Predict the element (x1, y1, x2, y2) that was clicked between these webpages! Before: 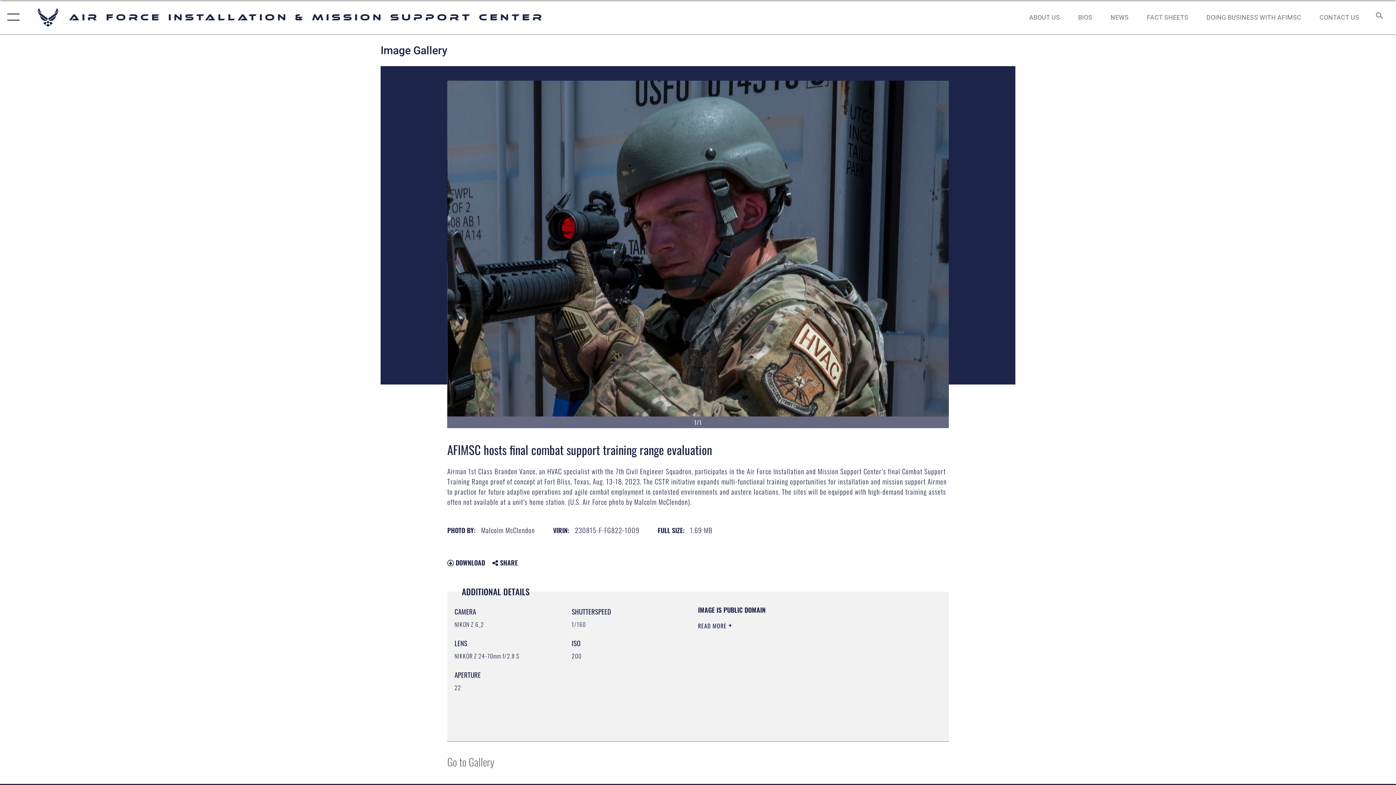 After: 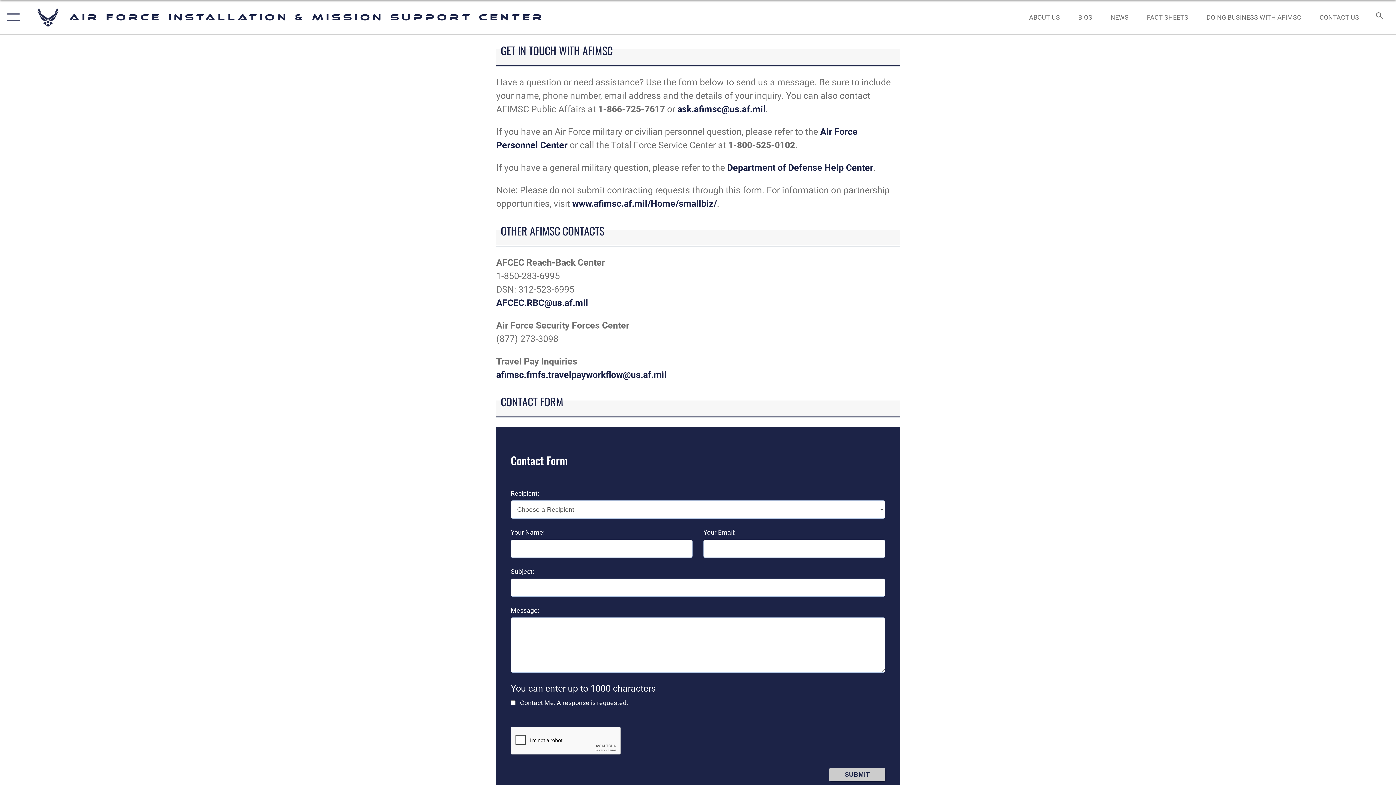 Action: bbox: (1313, 5, 1366, 28) label: CONTACT US